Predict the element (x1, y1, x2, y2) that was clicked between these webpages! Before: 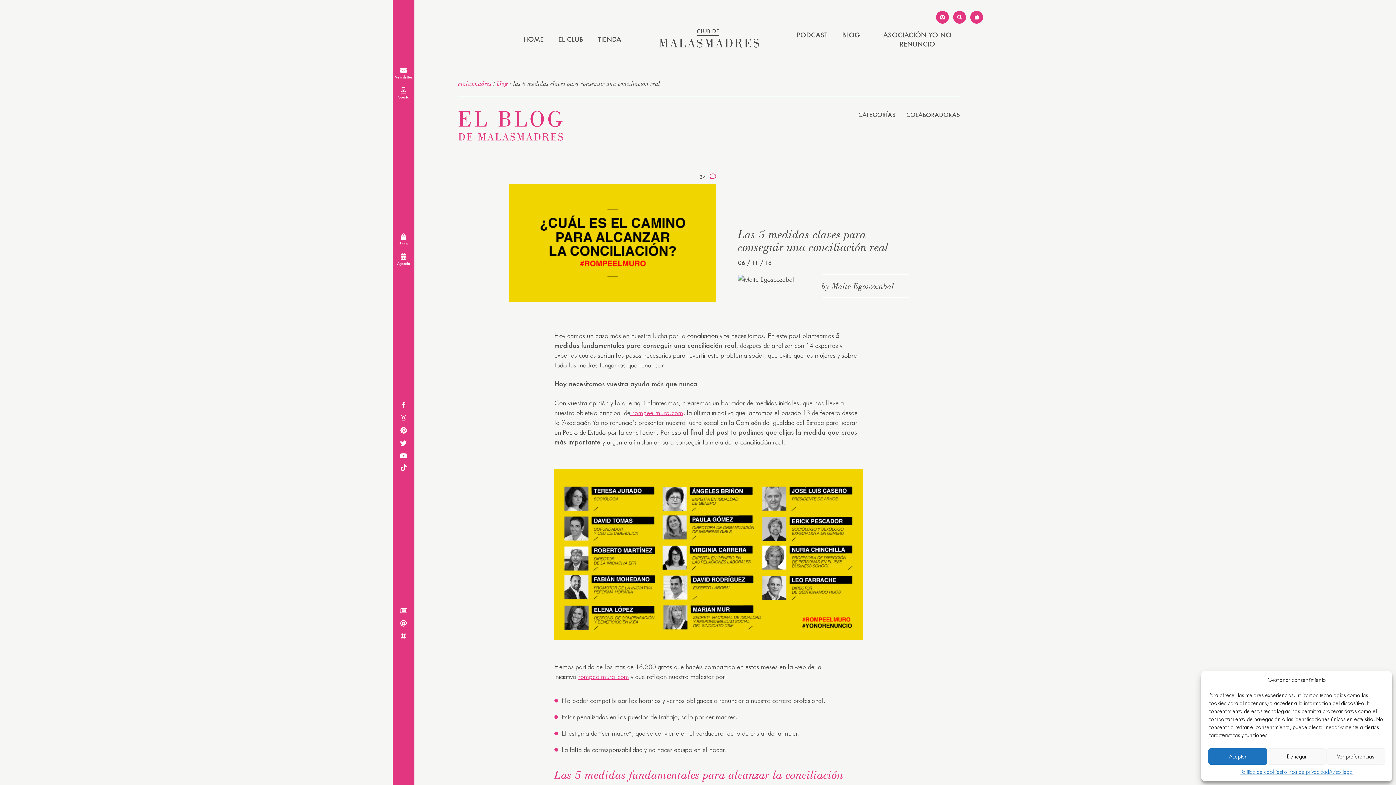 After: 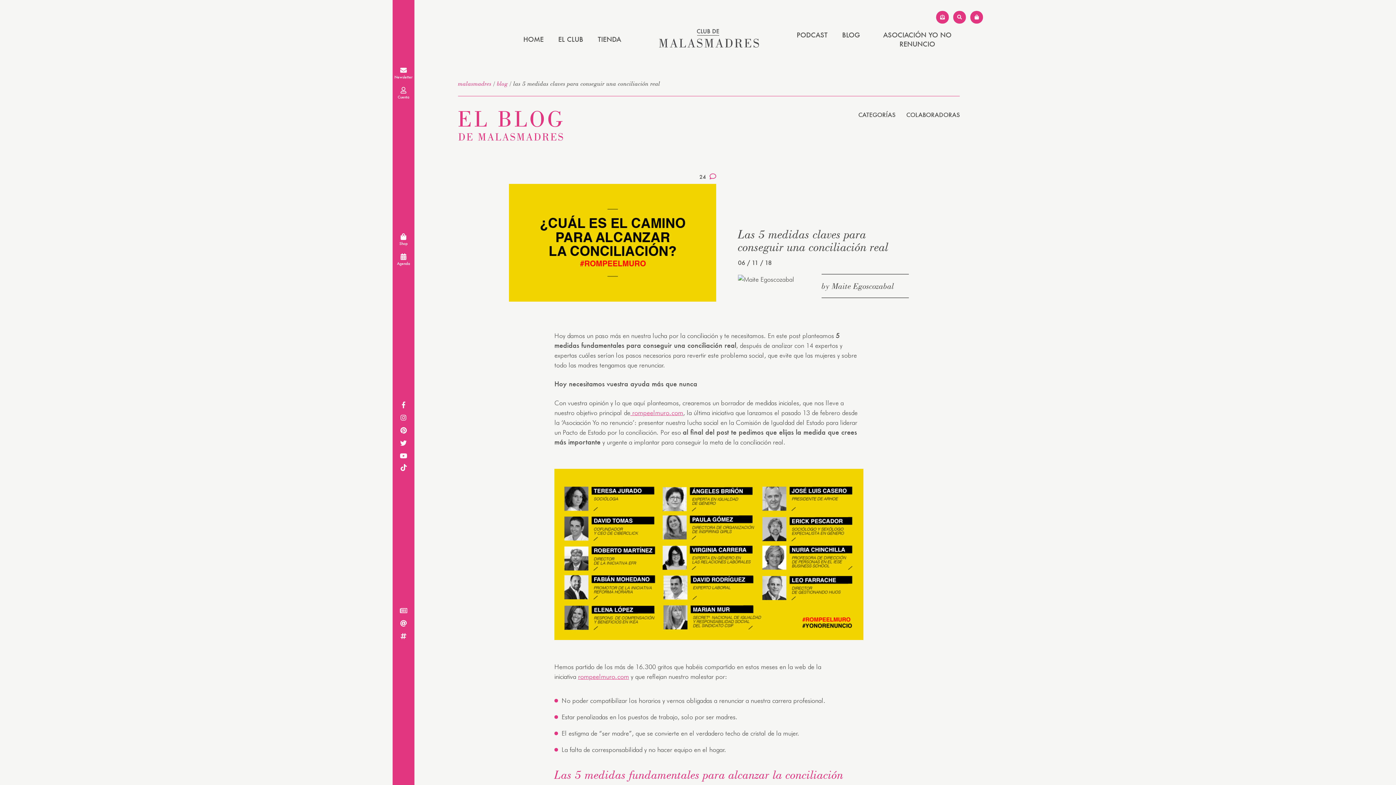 Action: label: Aceptar bbox: (1208, 748, 1267, 765)